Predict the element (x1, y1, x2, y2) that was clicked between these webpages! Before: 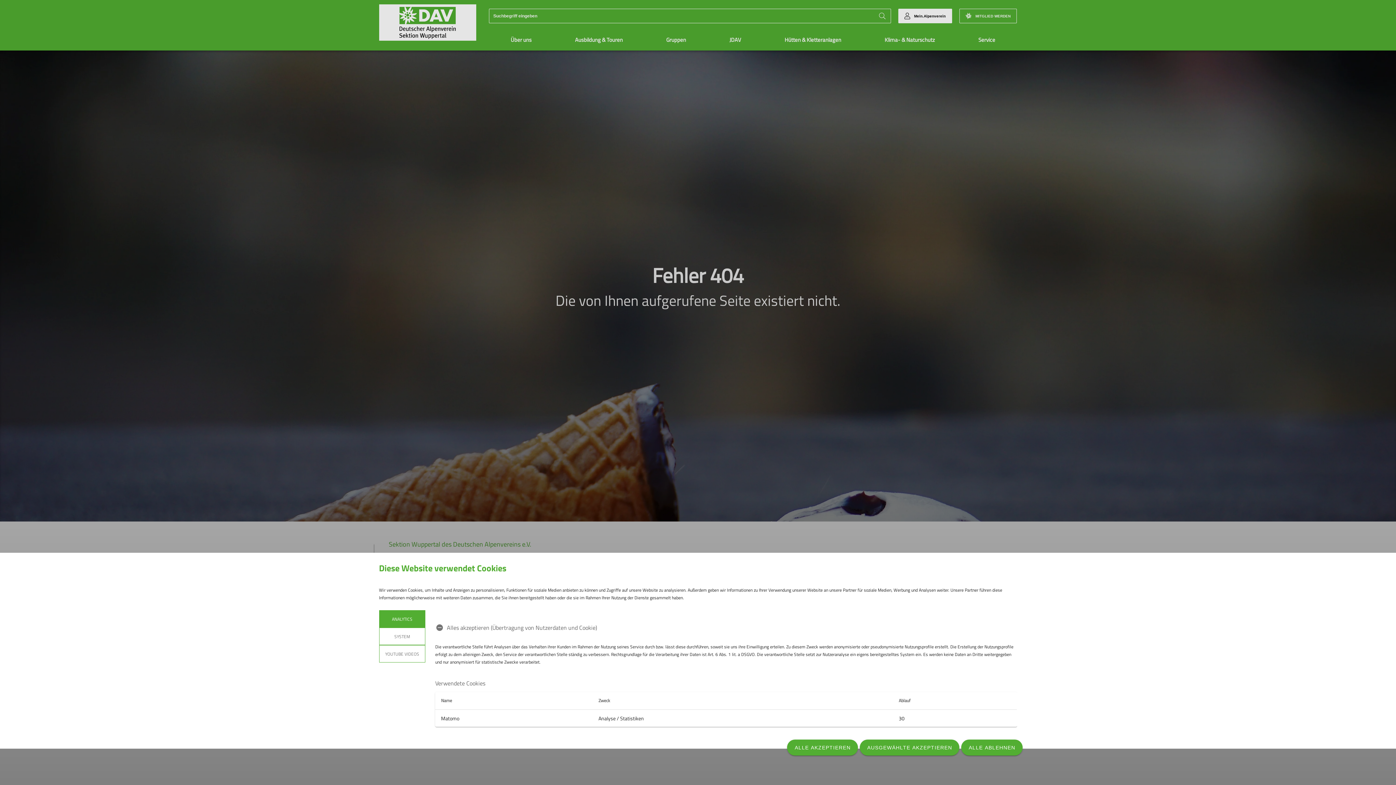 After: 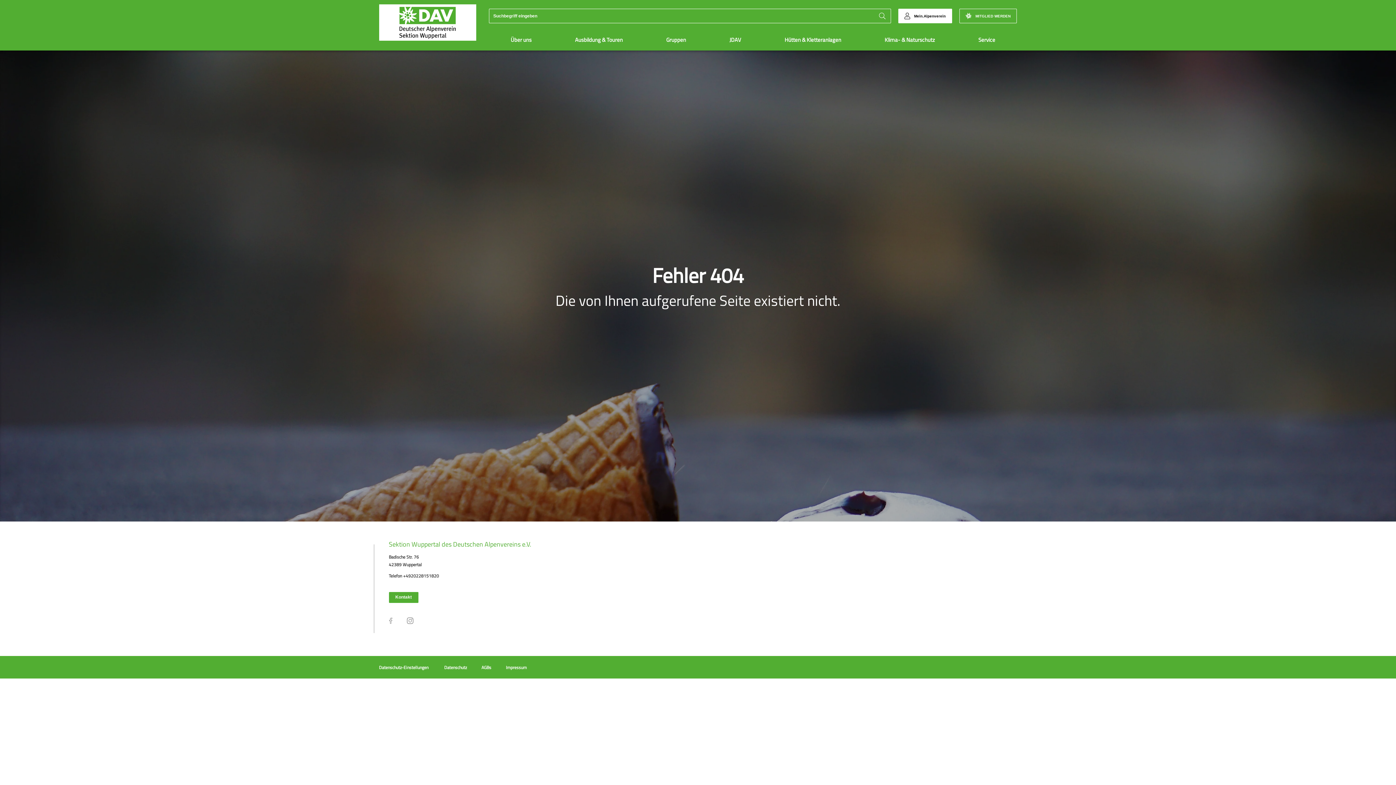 Action: bbox: (859, 740, 959, 756) label: AUSGEWÄHLTE AKZEPTIEREN